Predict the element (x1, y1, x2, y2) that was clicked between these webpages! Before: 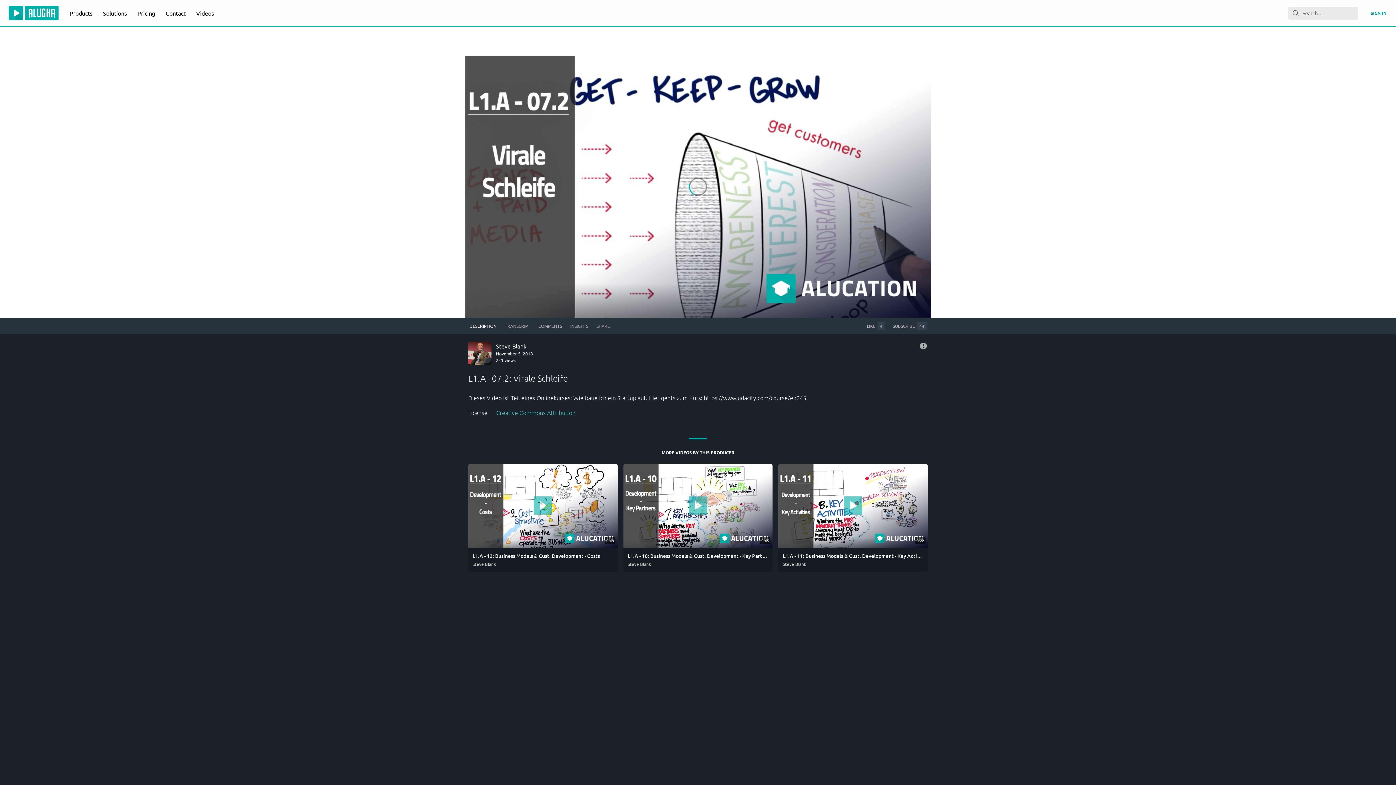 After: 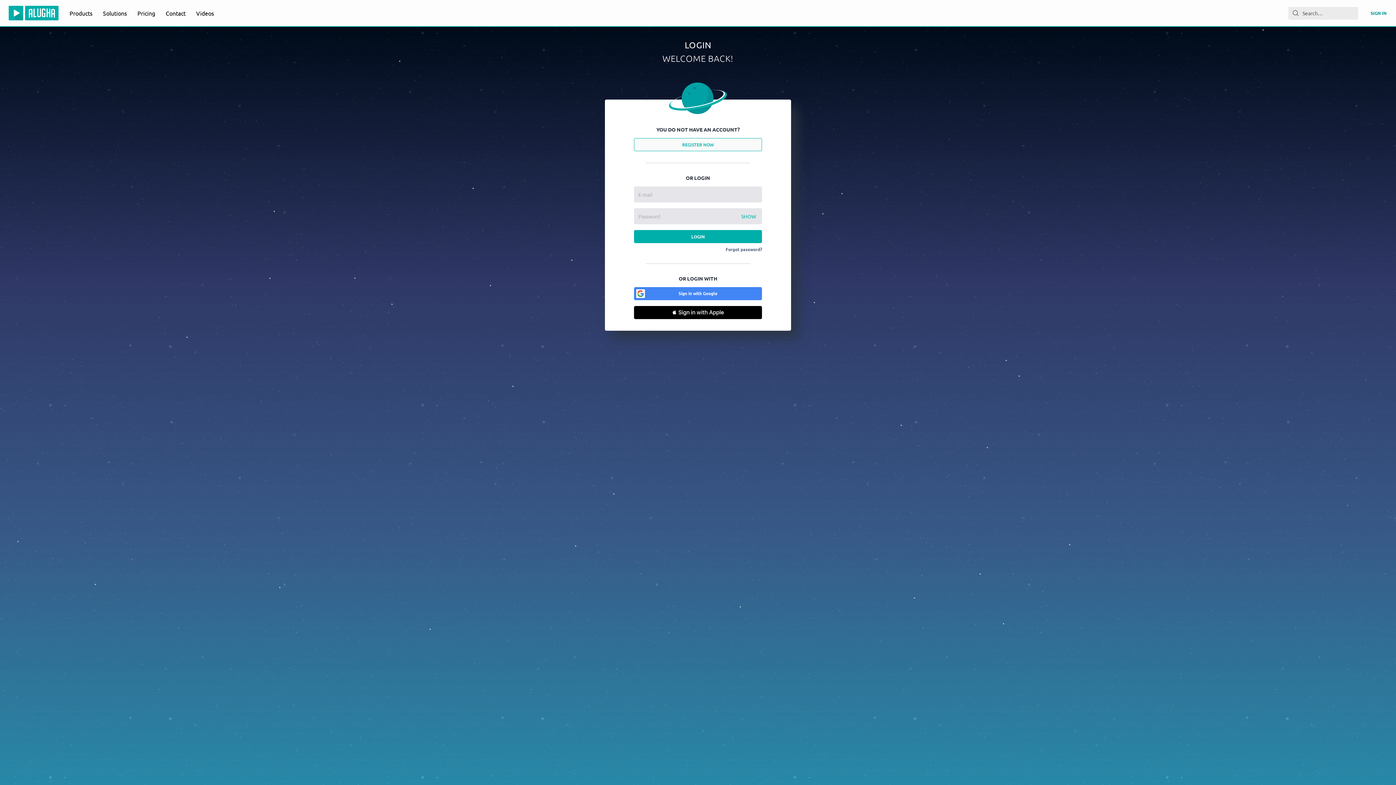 Action: label: SUBSCRIBE
44 bbox: (890, 318, 929, 333)